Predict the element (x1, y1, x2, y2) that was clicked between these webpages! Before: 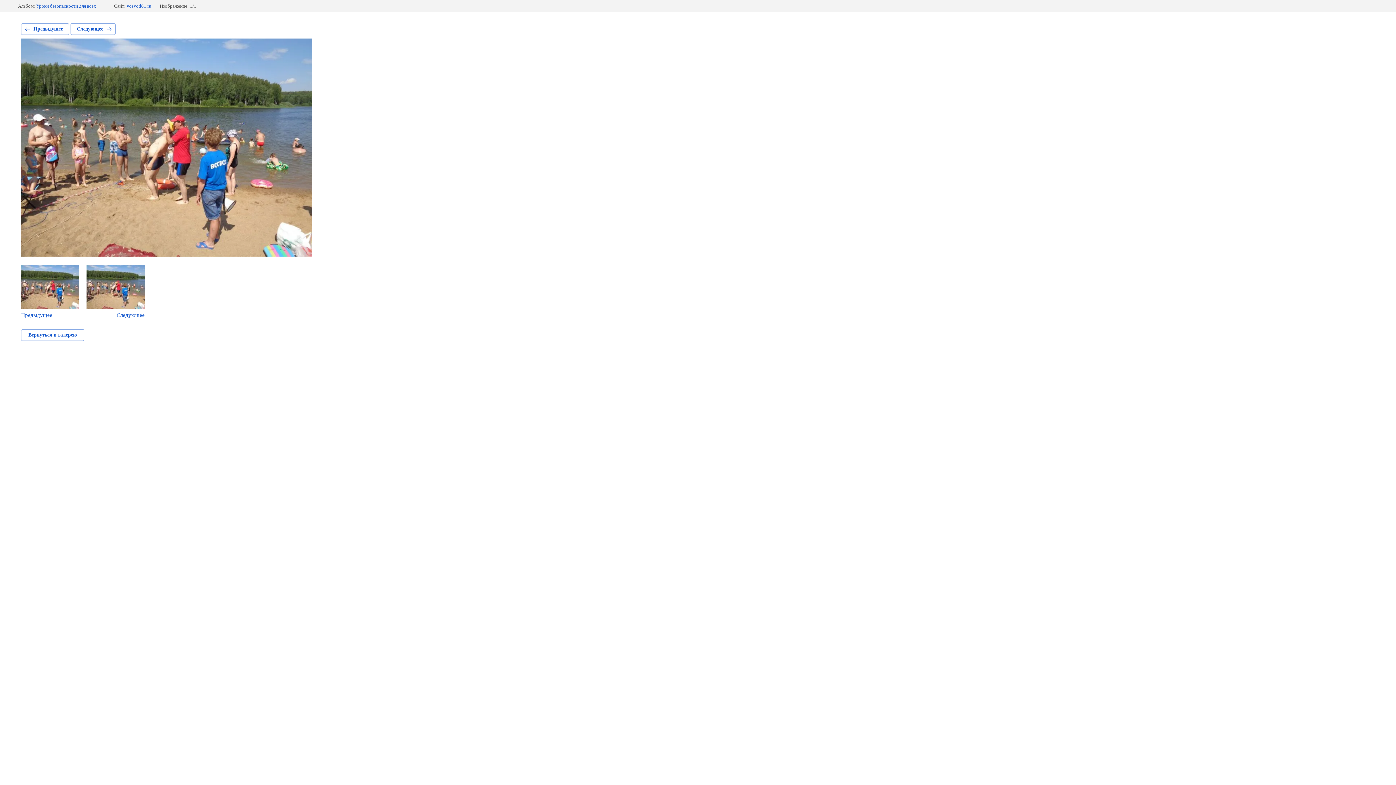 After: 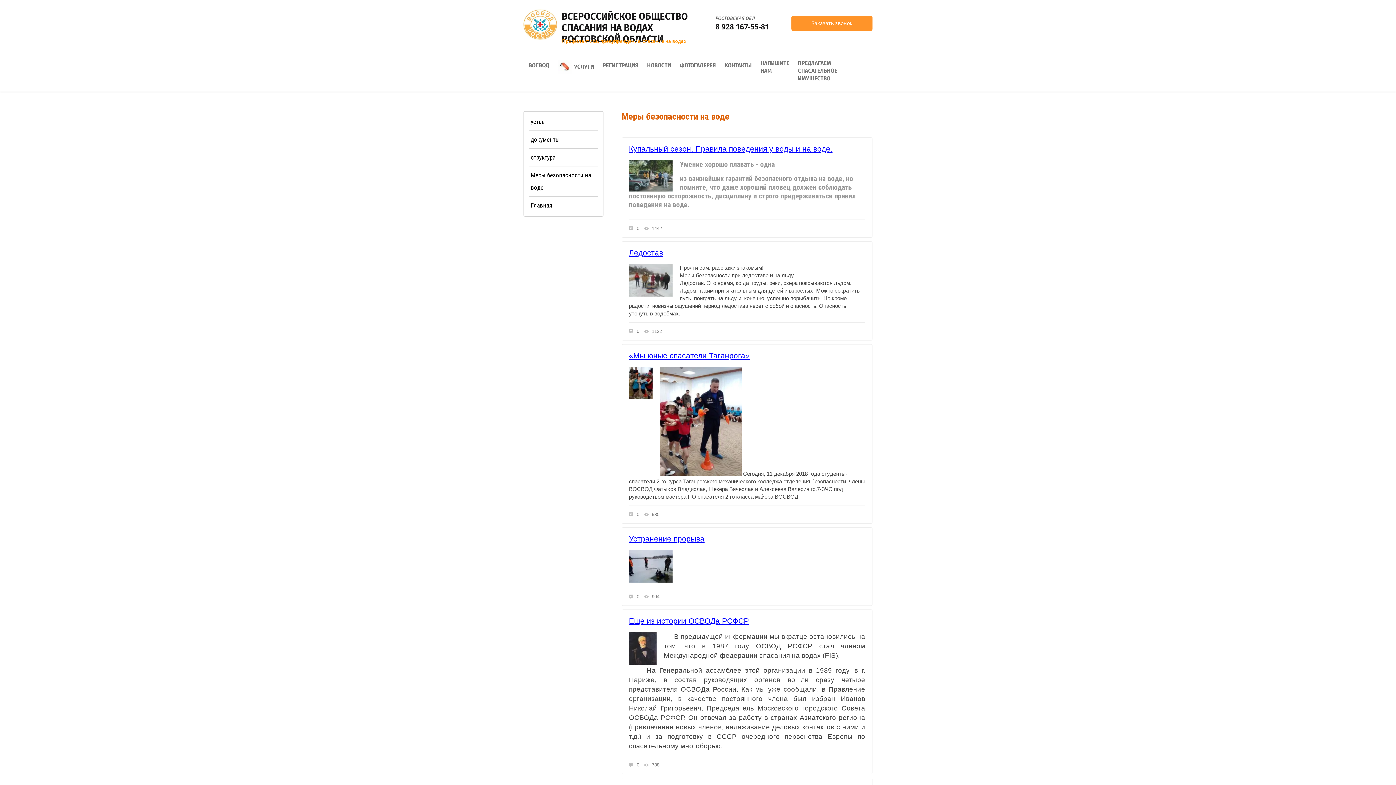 Action: bbox: (126, 3, 151, 8) label: vosvod61.ru